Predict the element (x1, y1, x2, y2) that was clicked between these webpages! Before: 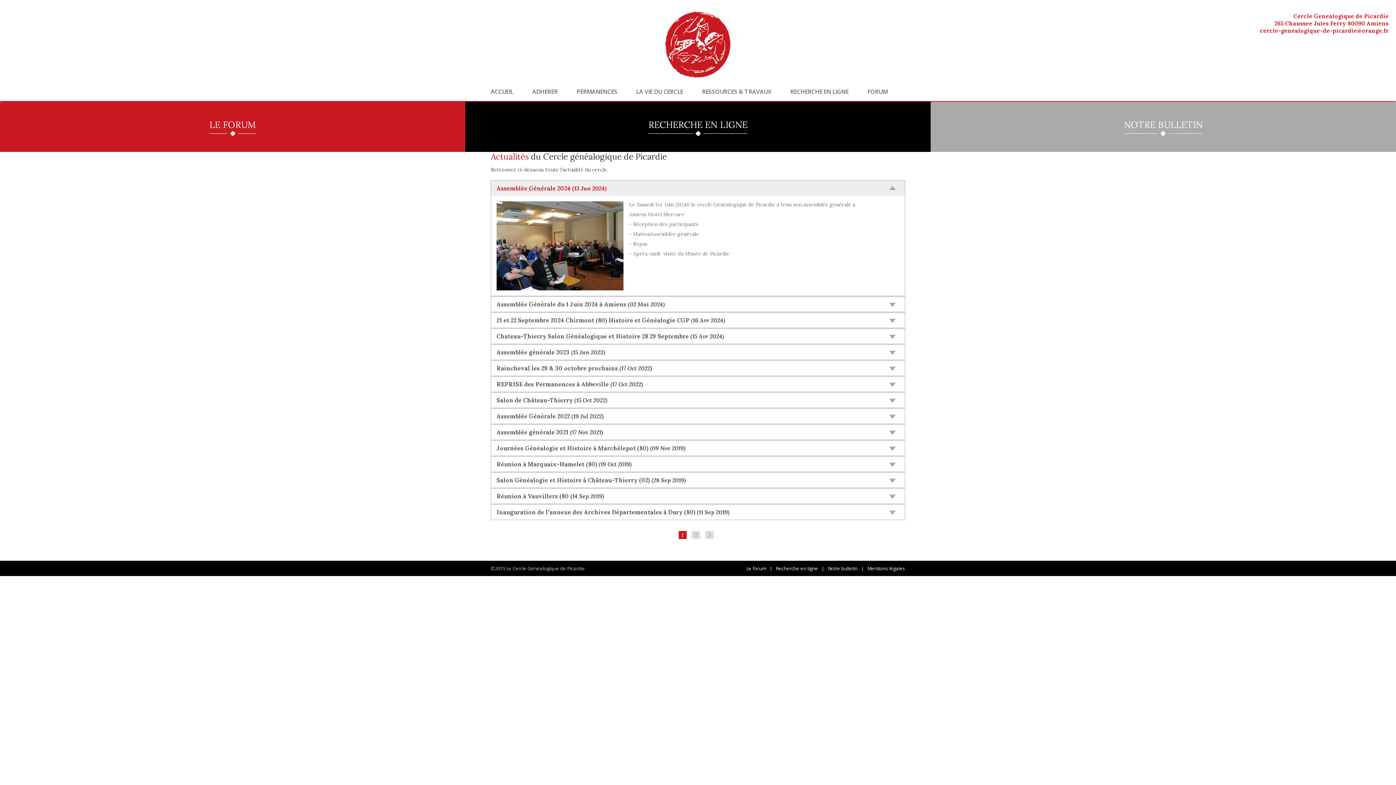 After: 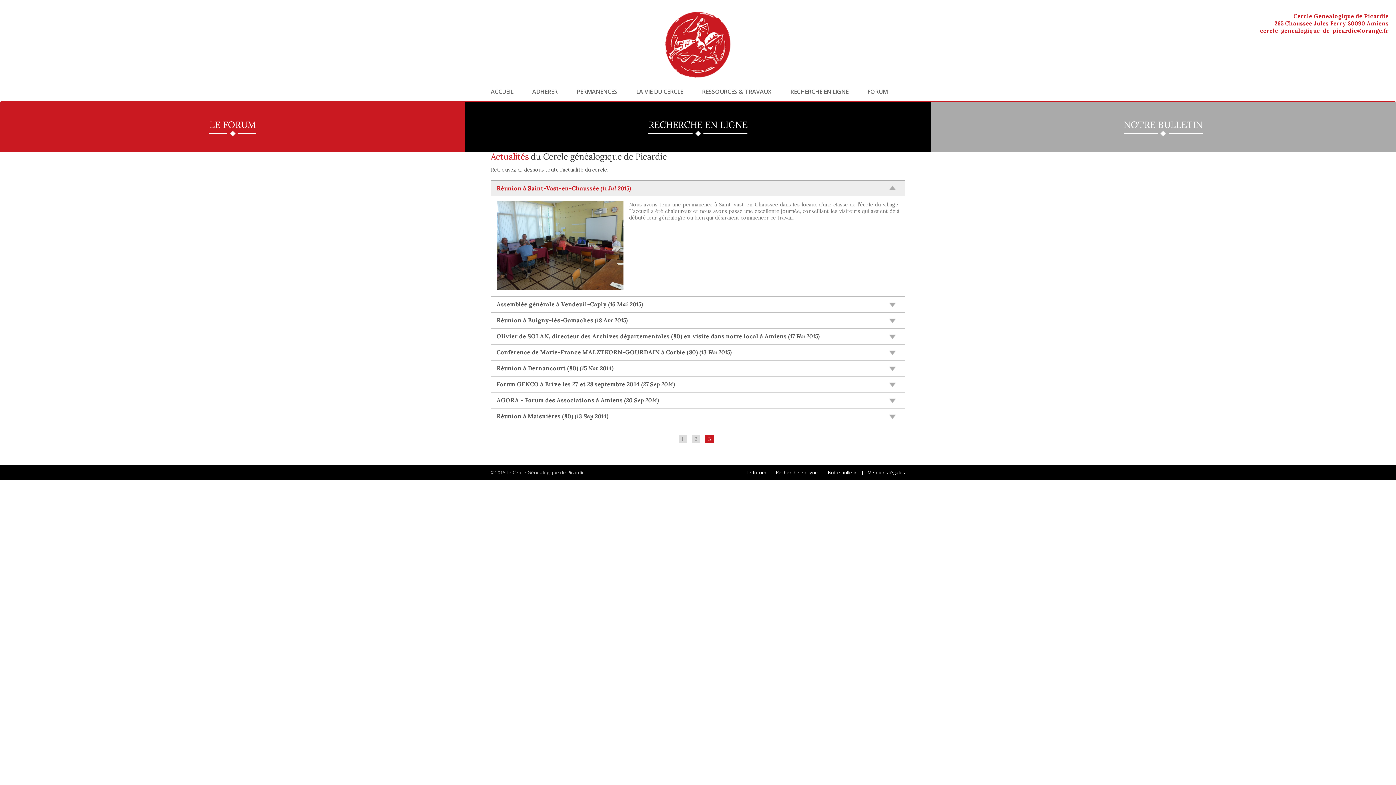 Action: label: 3 bbox: (705, 531, 713, 539)